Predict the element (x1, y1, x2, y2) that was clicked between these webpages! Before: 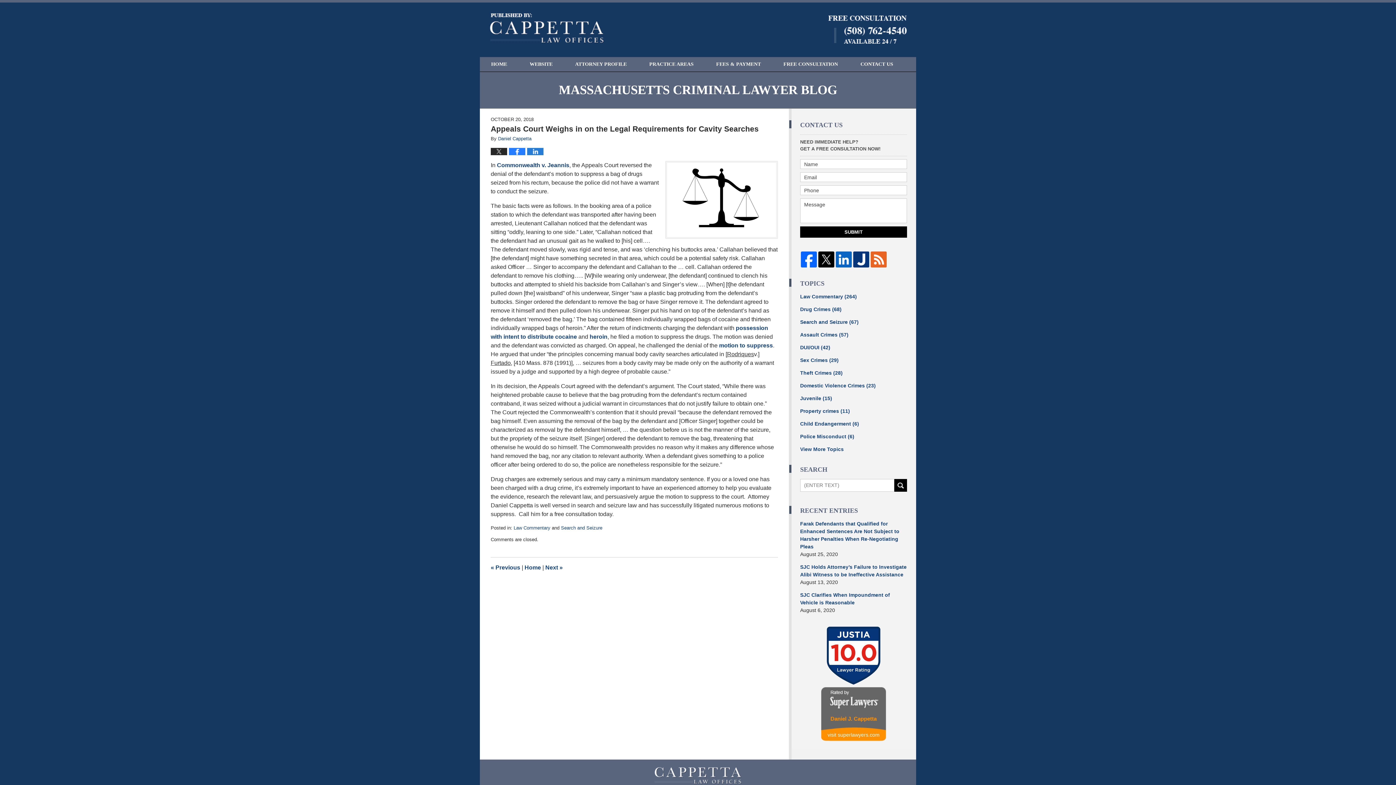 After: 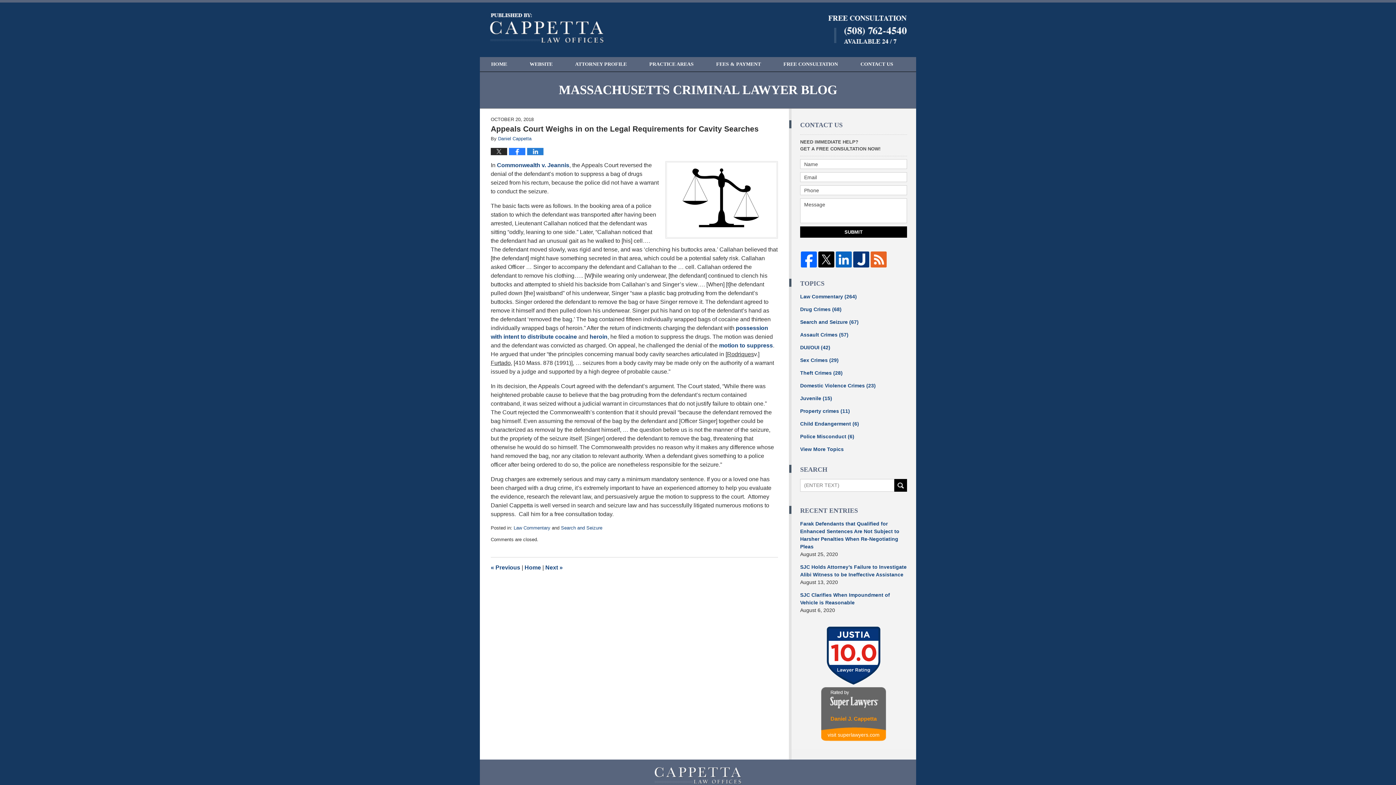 Action: bbox: (800, 626, 907, 687)